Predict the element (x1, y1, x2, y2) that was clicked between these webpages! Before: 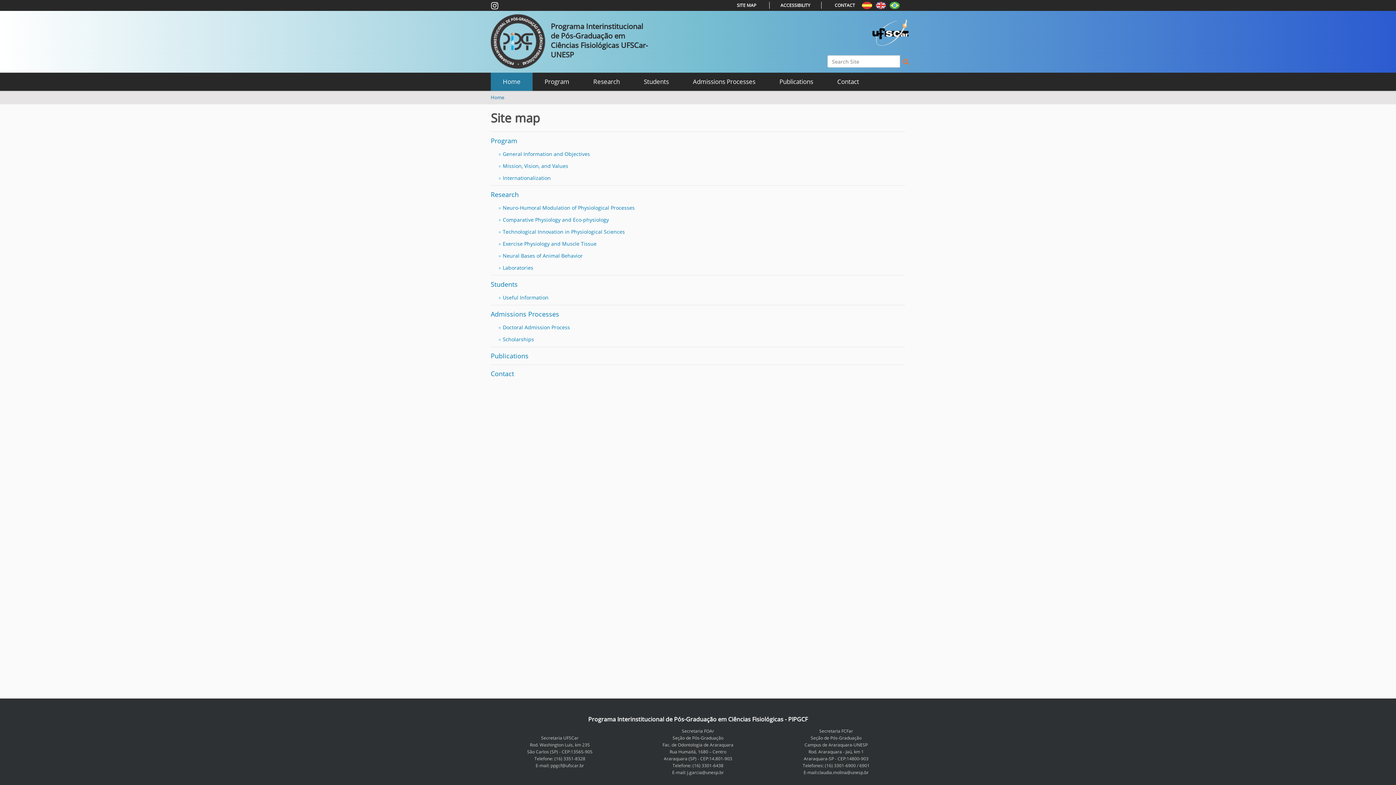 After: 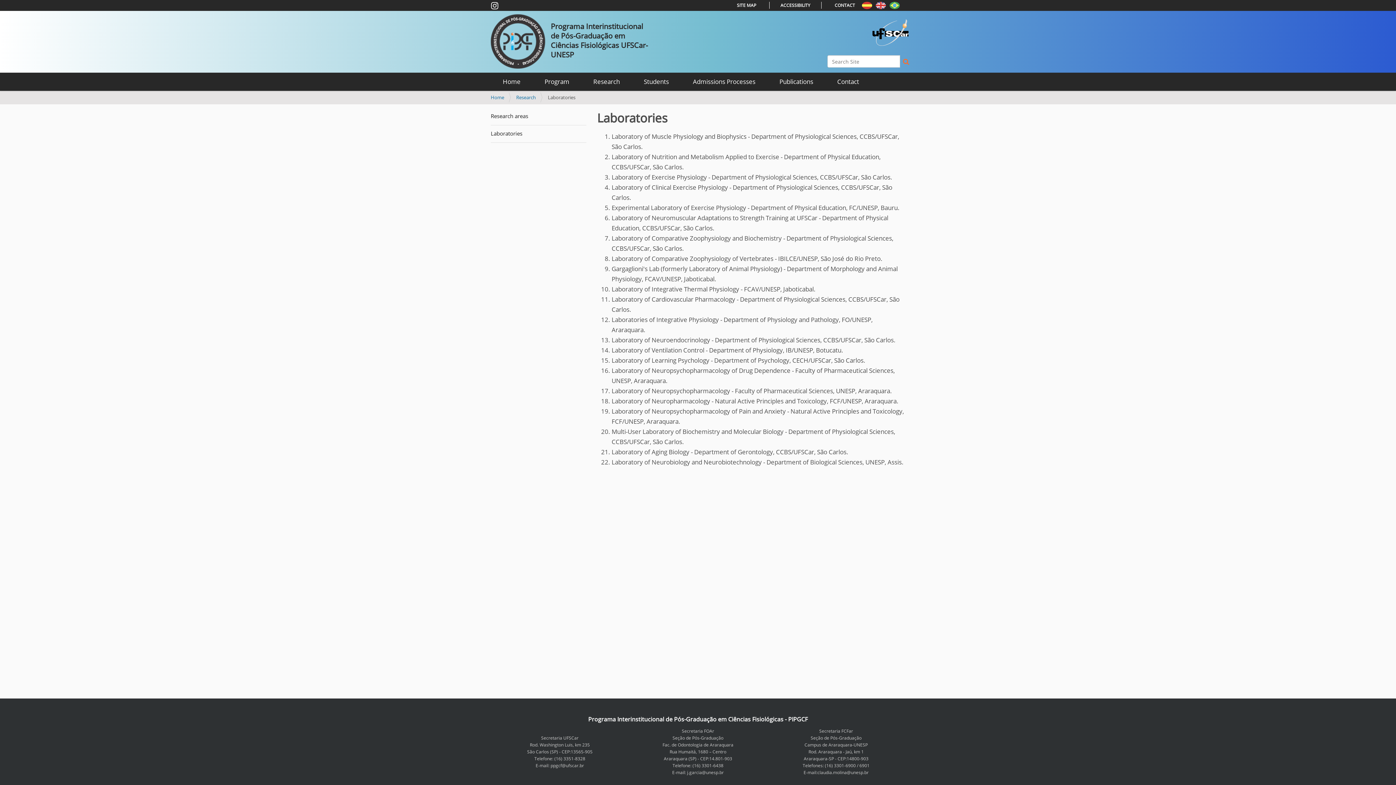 Action: bbox: (502, 264, 533, 271) label: Laboratories